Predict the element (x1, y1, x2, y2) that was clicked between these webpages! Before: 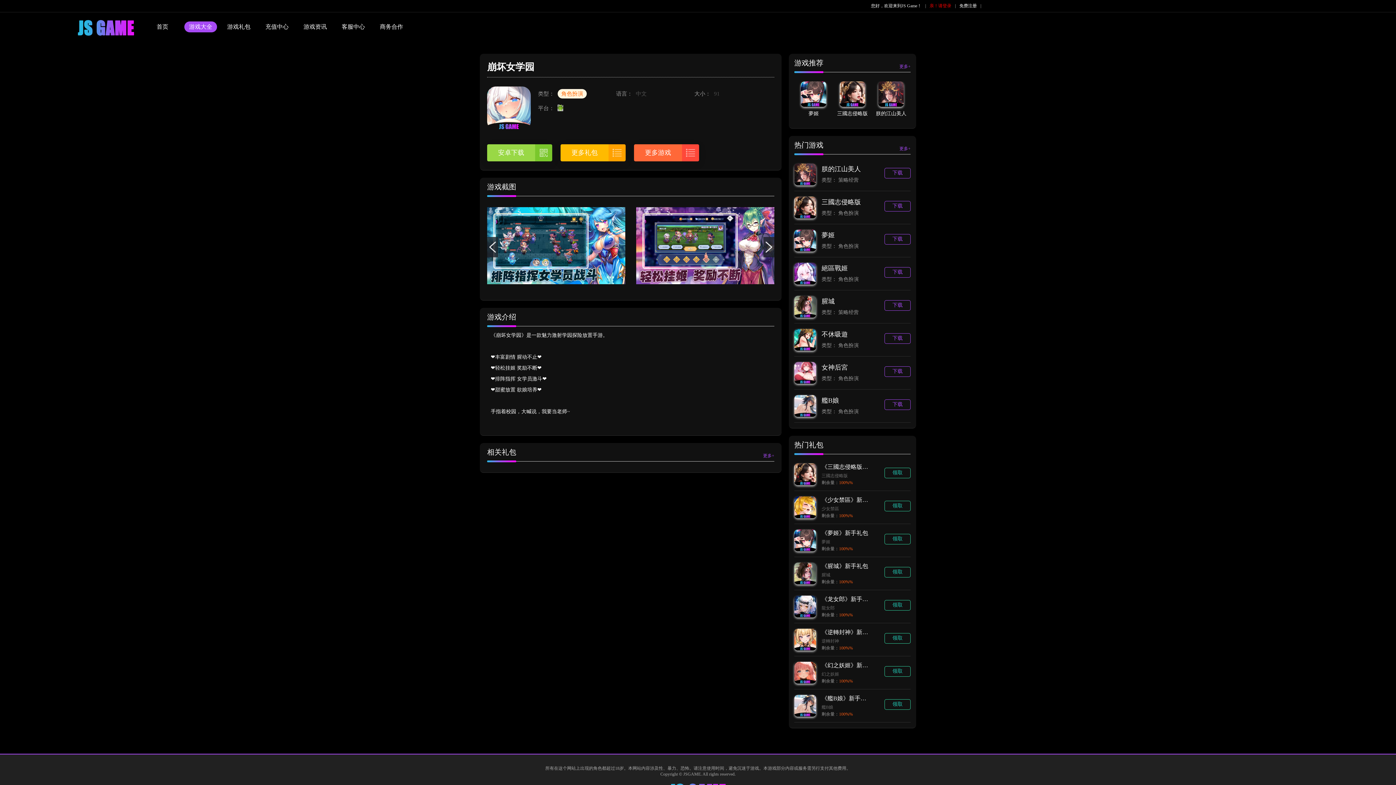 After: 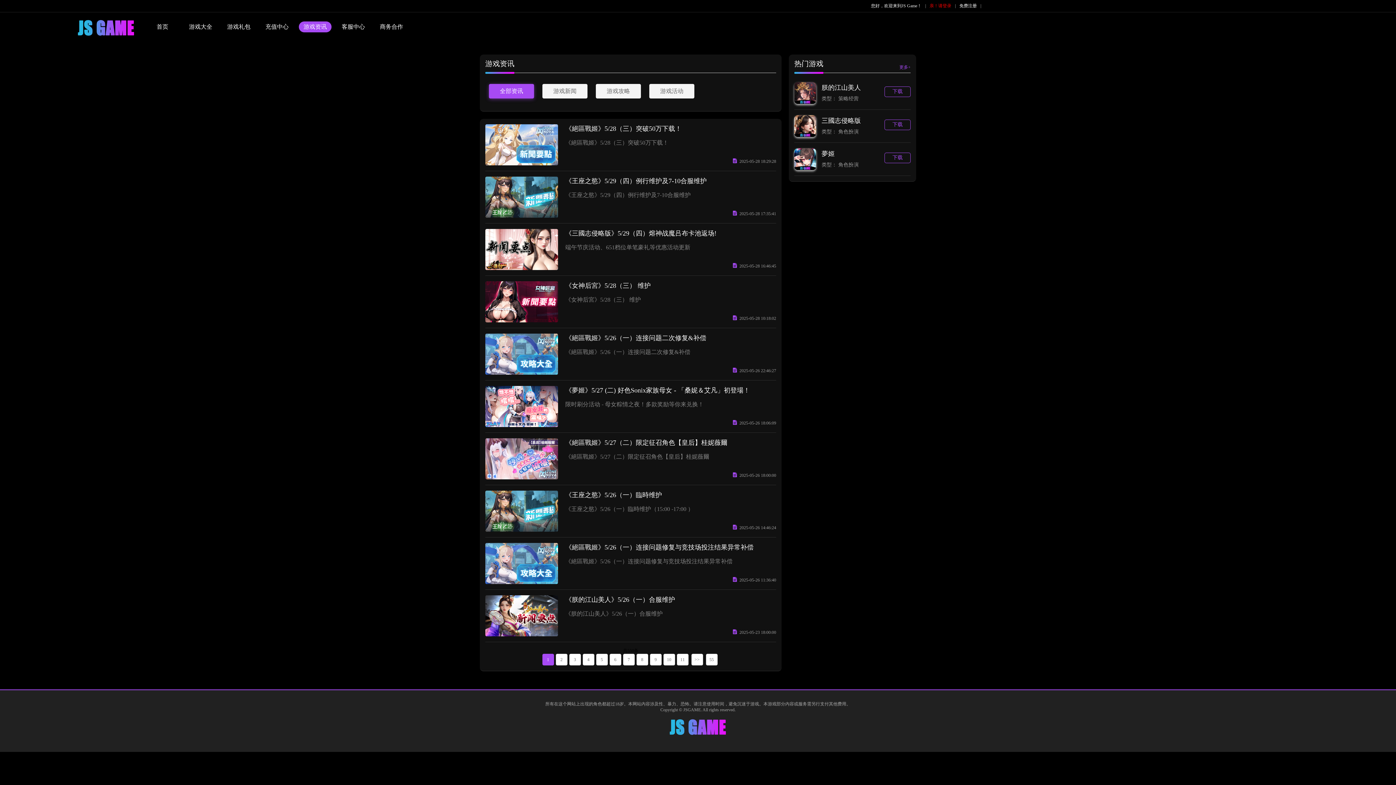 Action: label: 游戏资讯 bbox: (298, 21, 331, 32)